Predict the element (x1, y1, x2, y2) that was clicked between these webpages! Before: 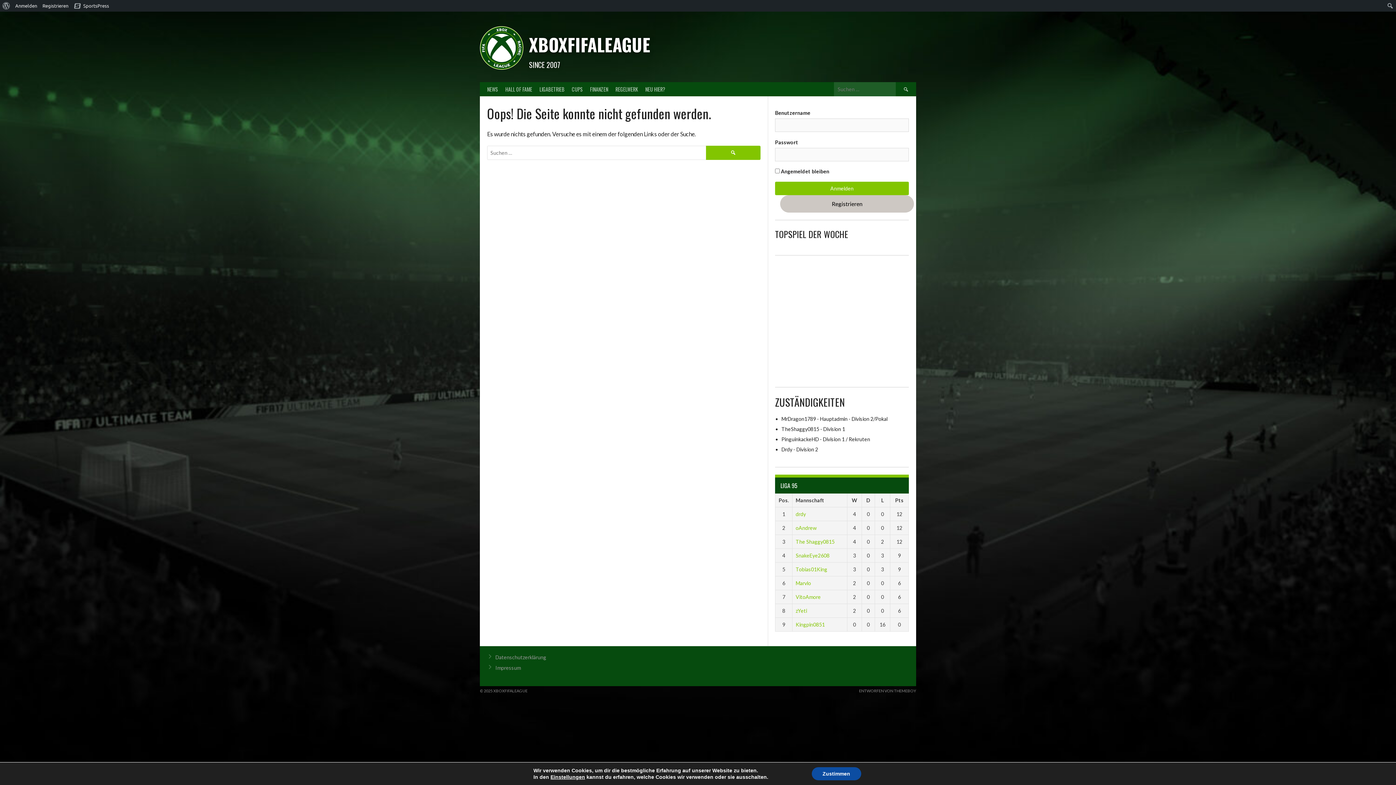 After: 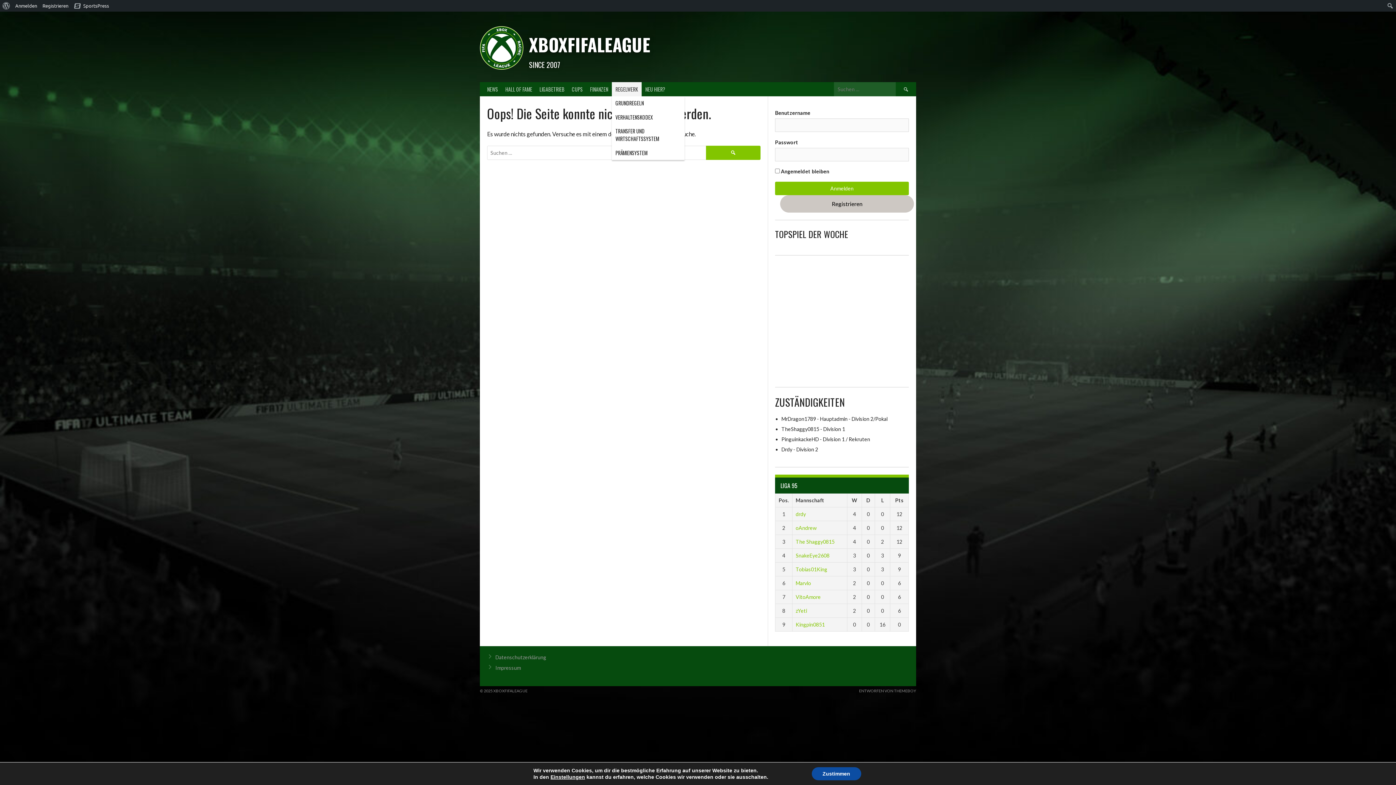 Action: bbox: (612, 82, 641, 96) label: REGELWERK